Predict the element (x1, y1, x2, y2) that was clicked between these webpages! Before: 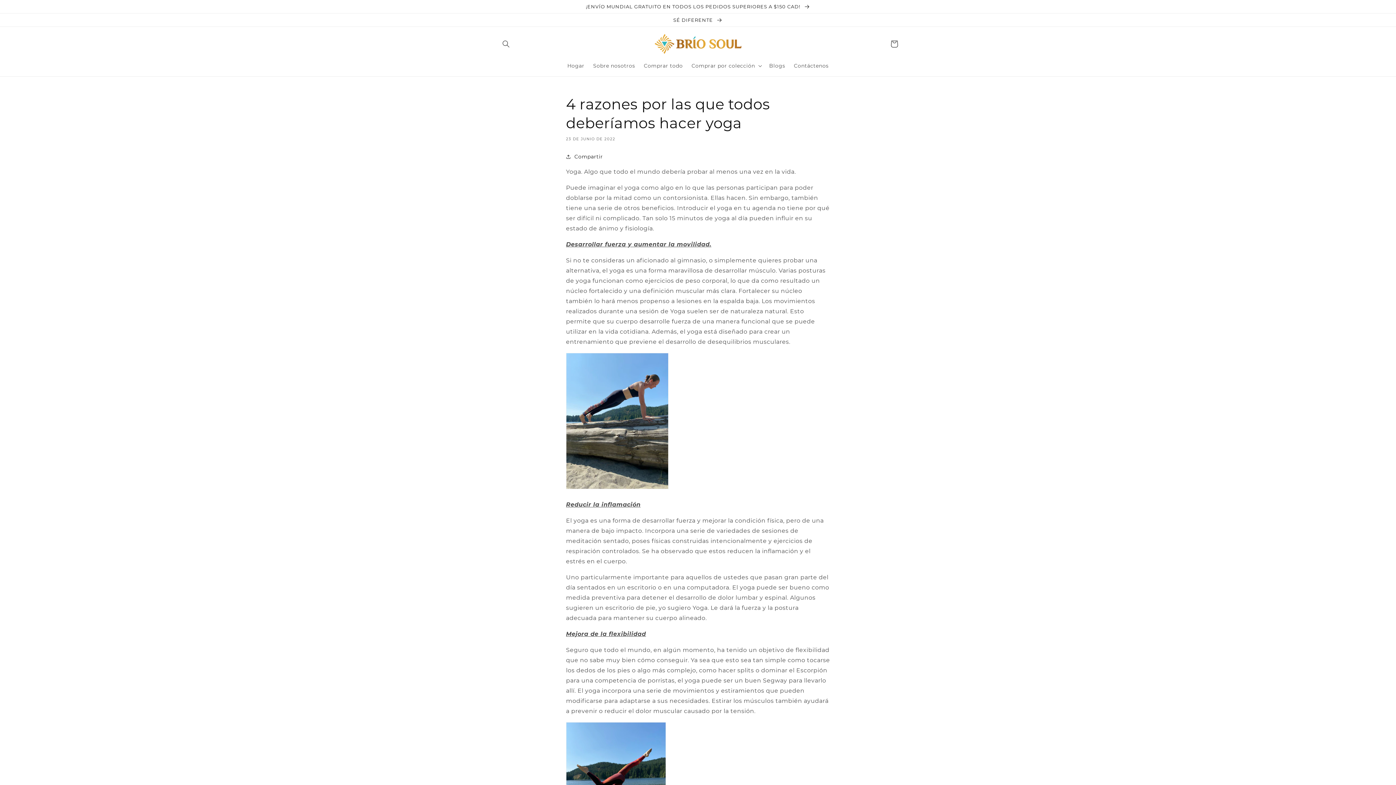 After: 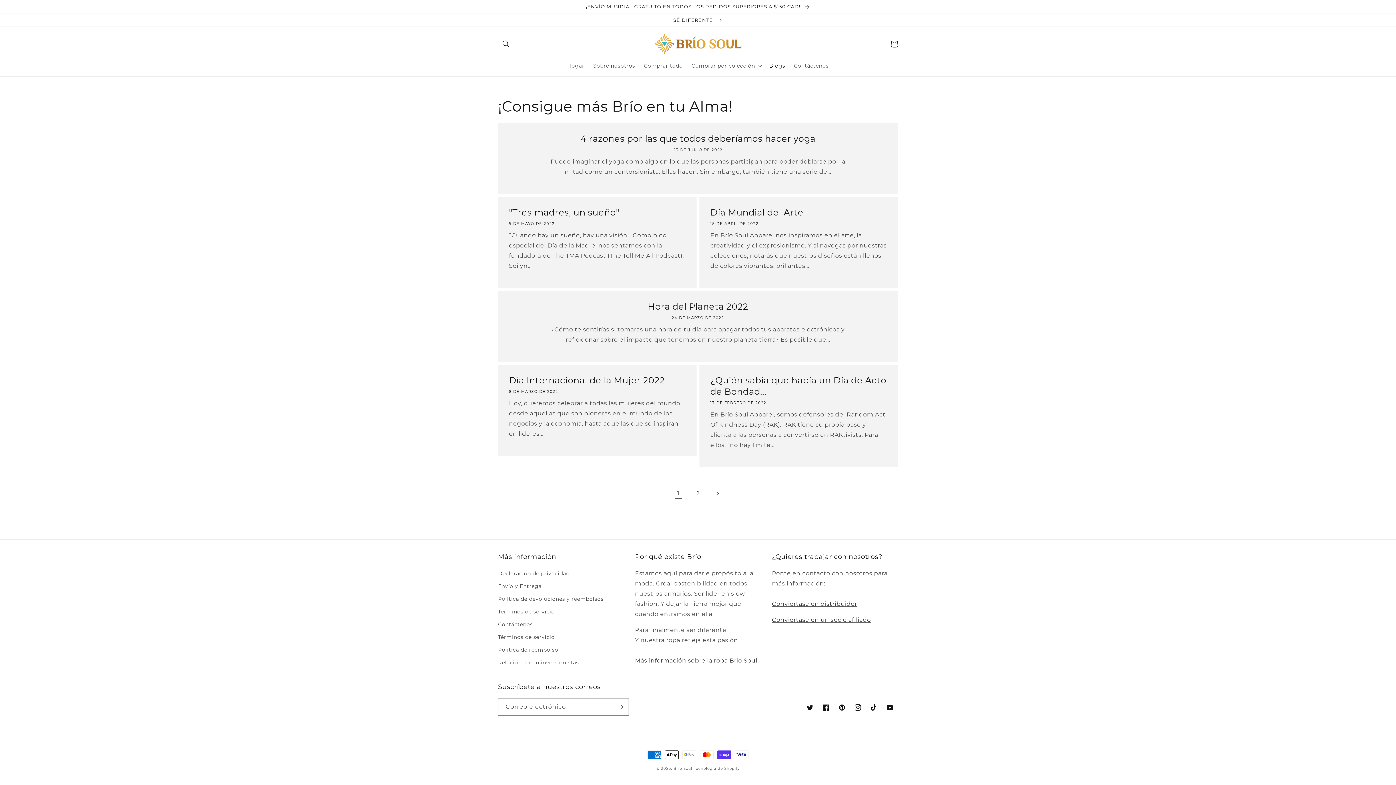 Action: bbox: (765, 58, 789, 73) label: Blogs